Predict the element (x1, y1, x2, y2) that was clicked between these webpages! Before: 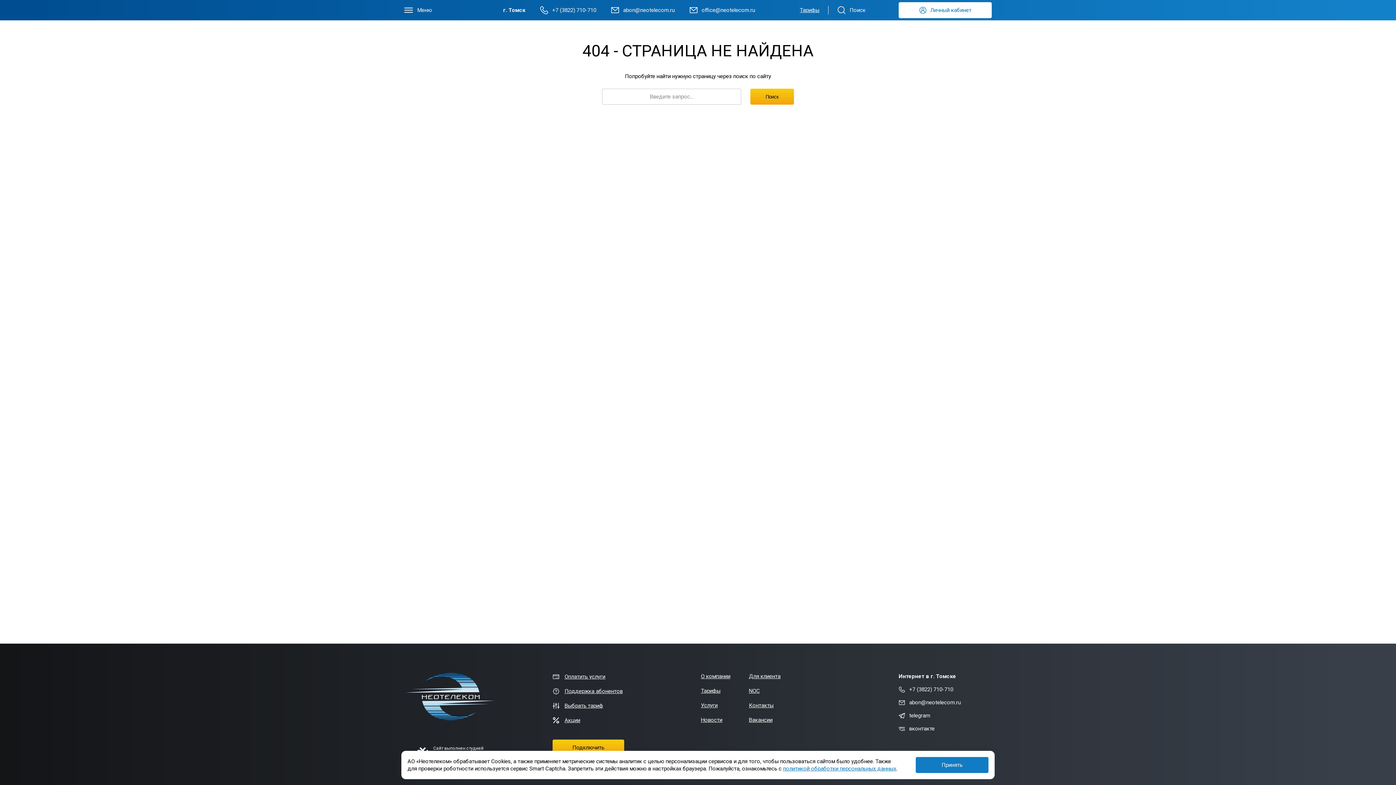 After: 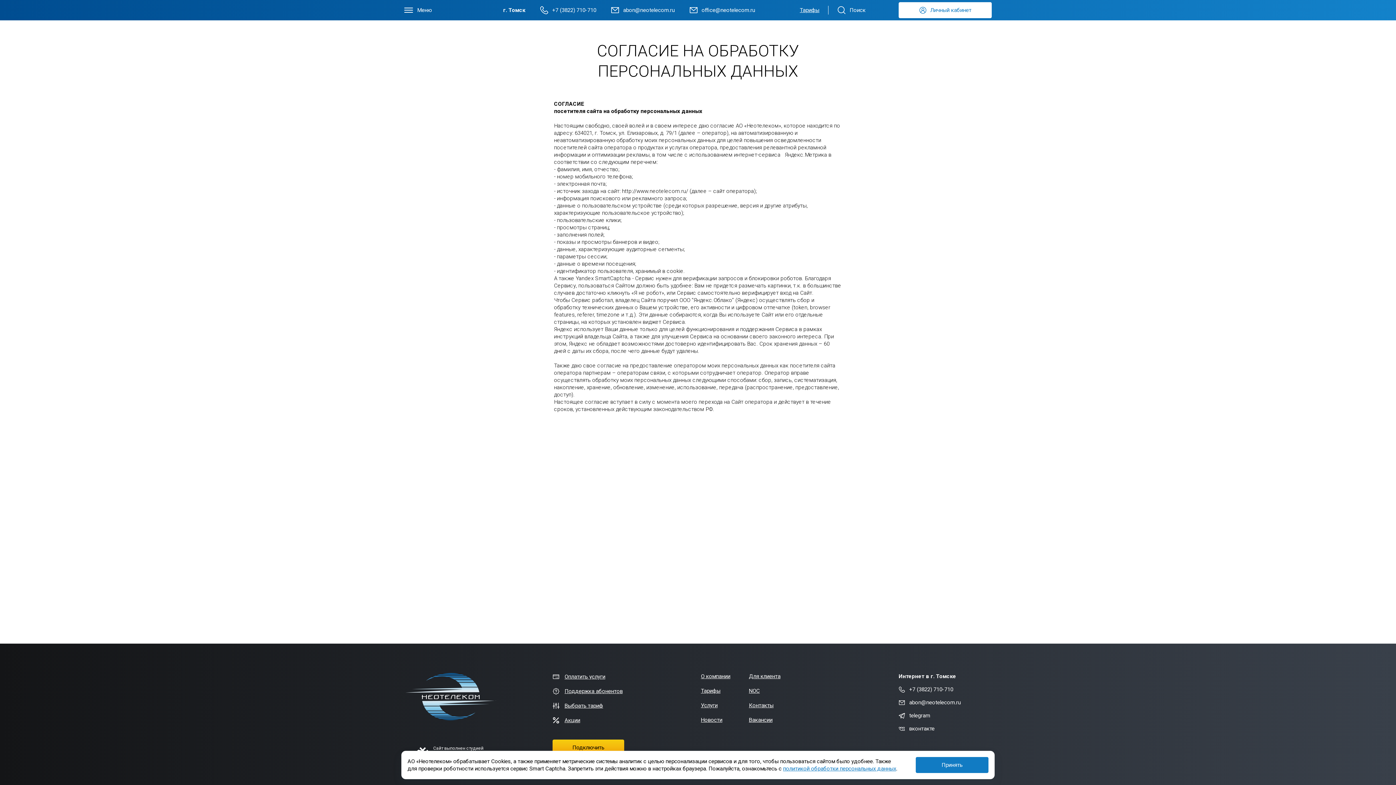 Action: bbox: (783, 765, 896, 772) label: политикой обработки персональных данных